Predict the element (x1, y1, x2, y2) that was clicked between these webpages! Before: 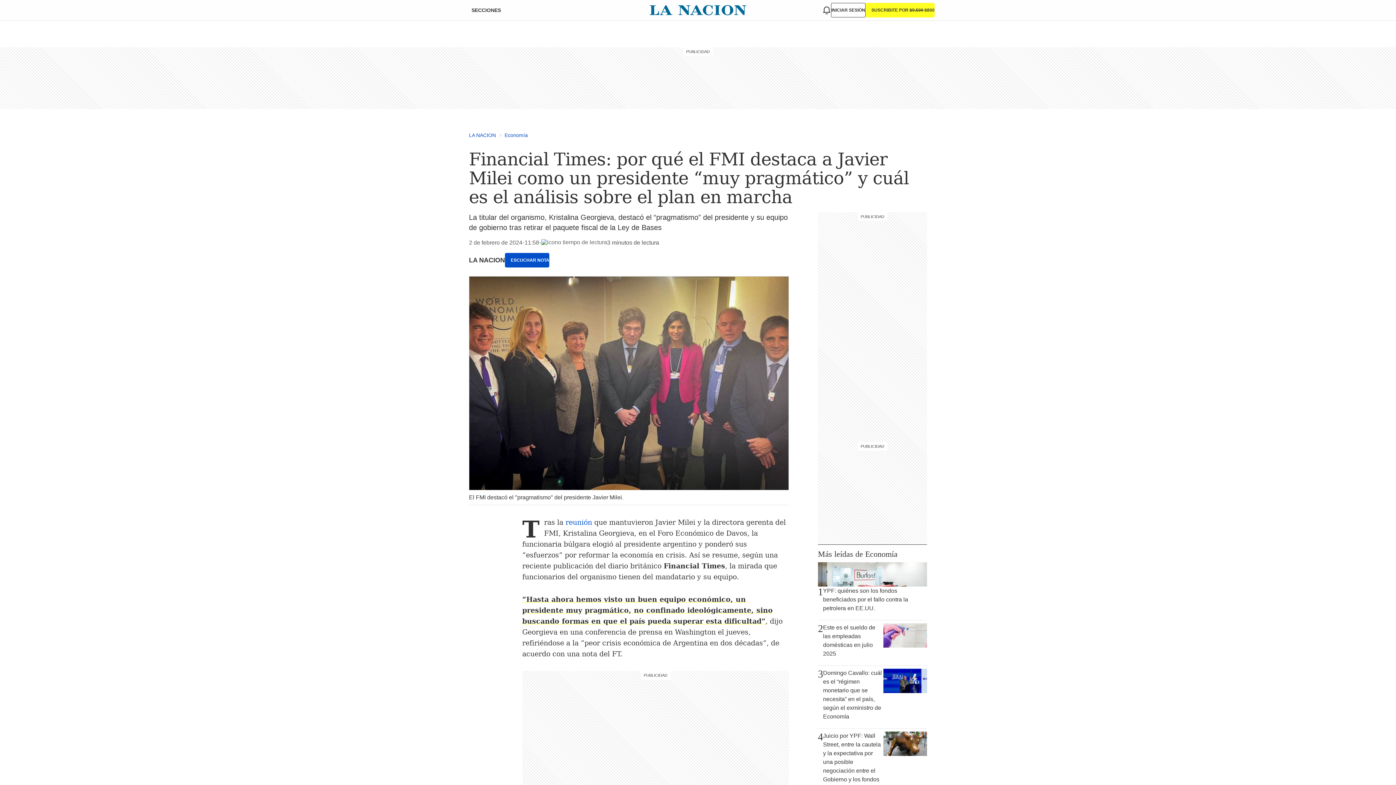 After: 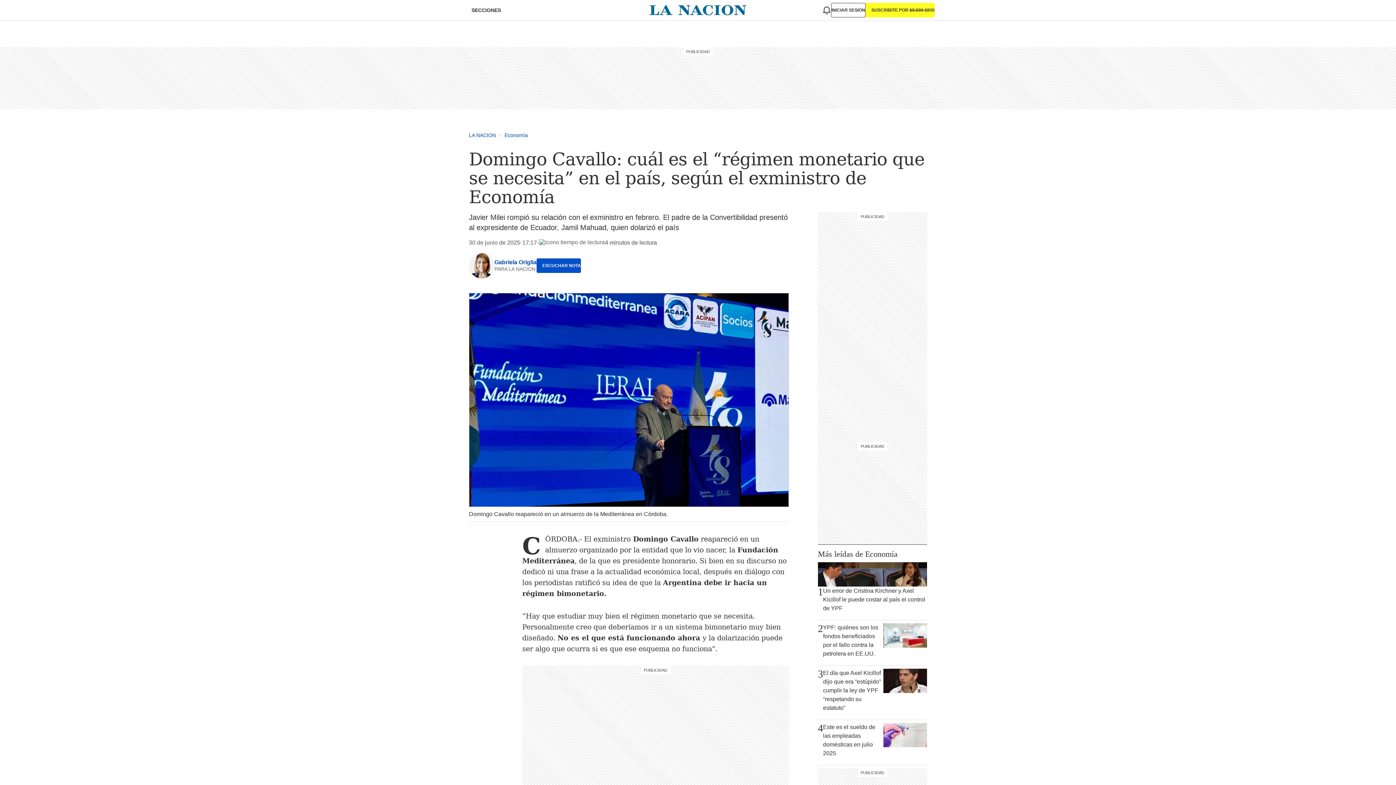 Action: bbox: (818, 669, 927, 725) label: 3
Domingo Cavallo: cuál es el “régimen monetario que se necesita” en el país, según el exministro de Economía